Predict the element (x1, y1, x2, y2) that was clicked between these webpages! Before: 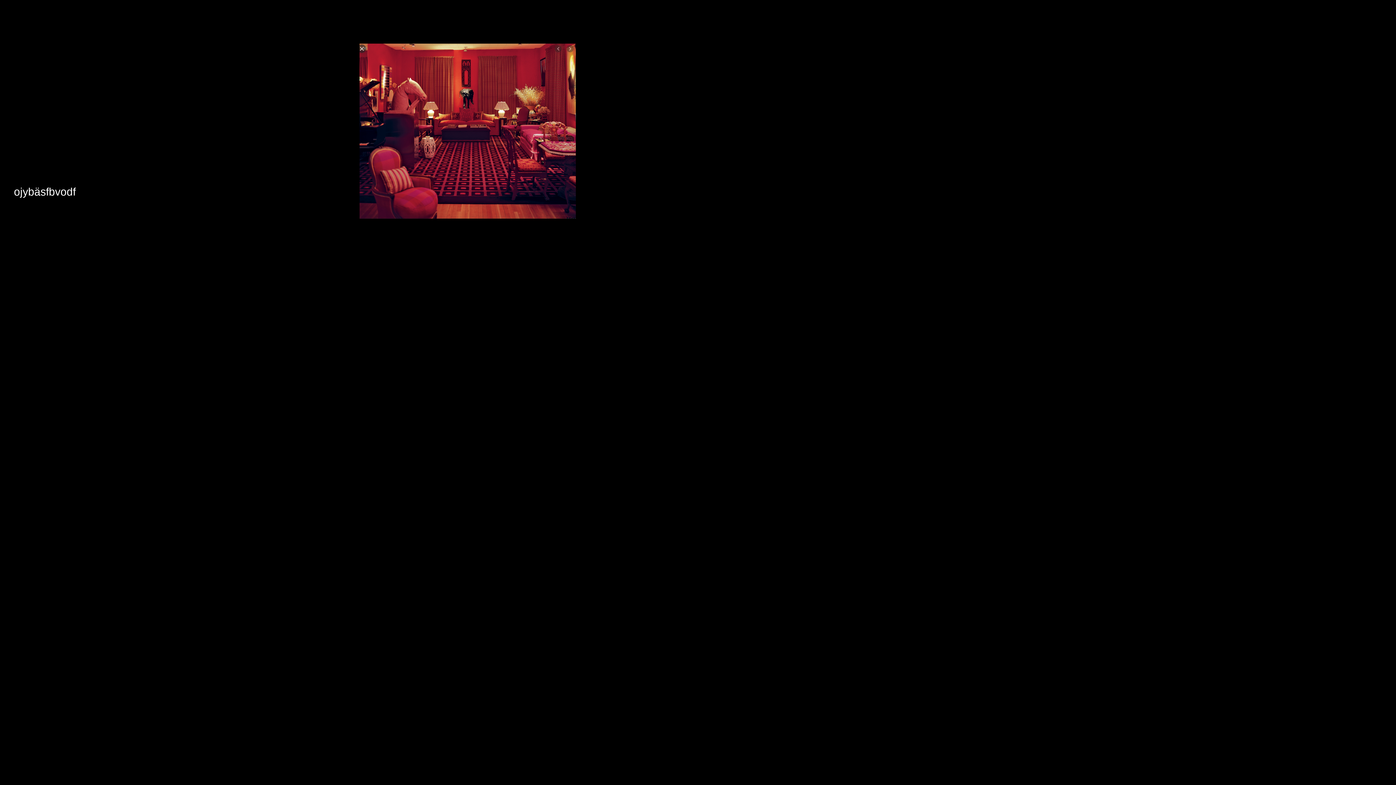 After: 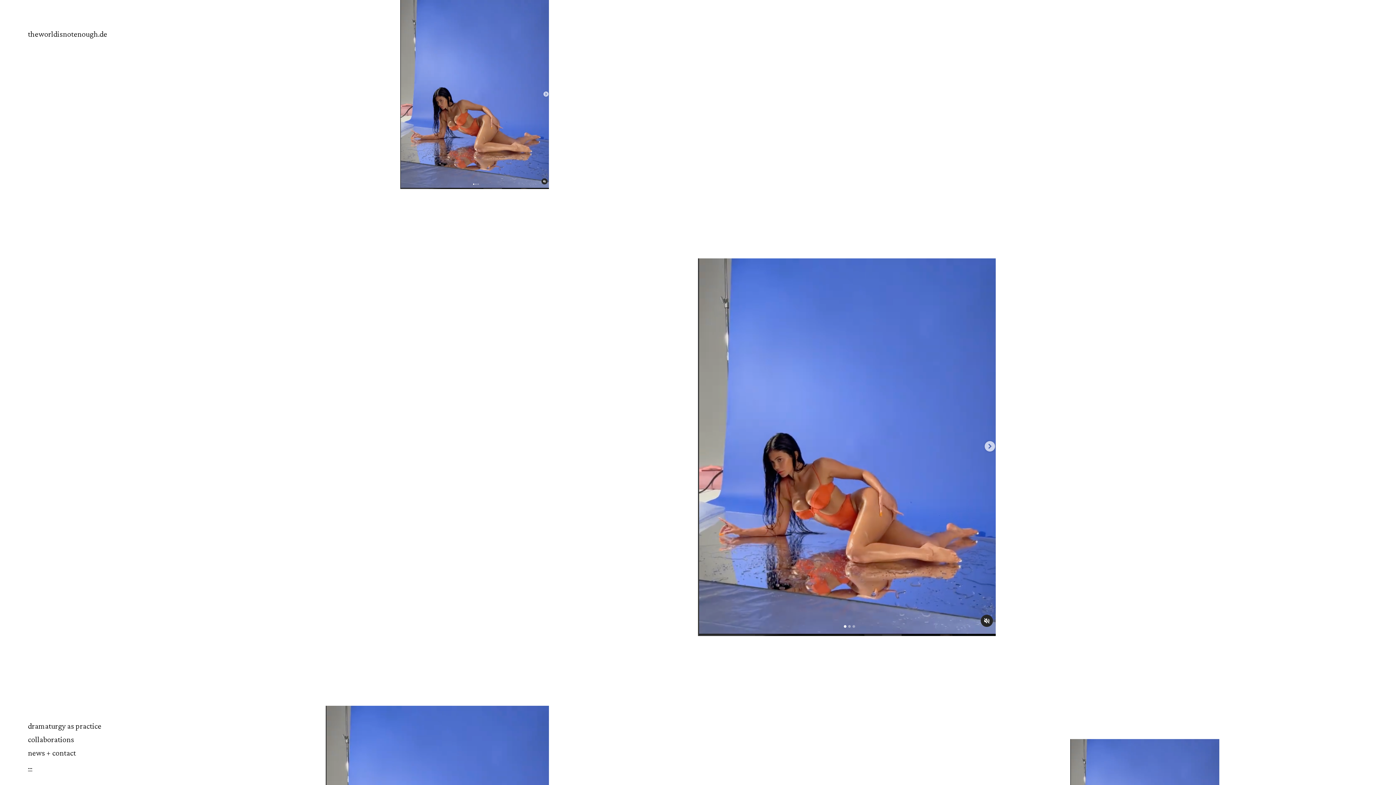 Action: label: … bbox: (27, 762, 32, 771)